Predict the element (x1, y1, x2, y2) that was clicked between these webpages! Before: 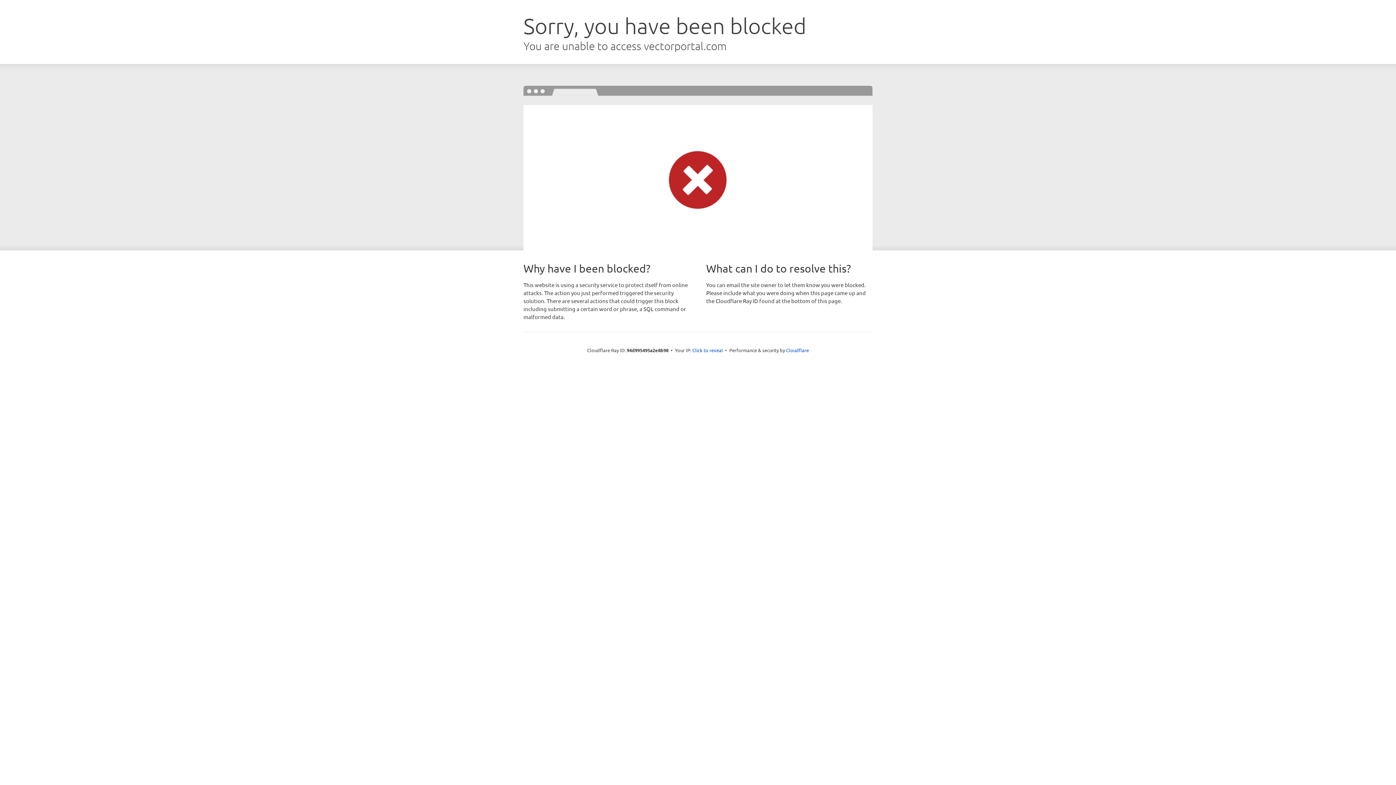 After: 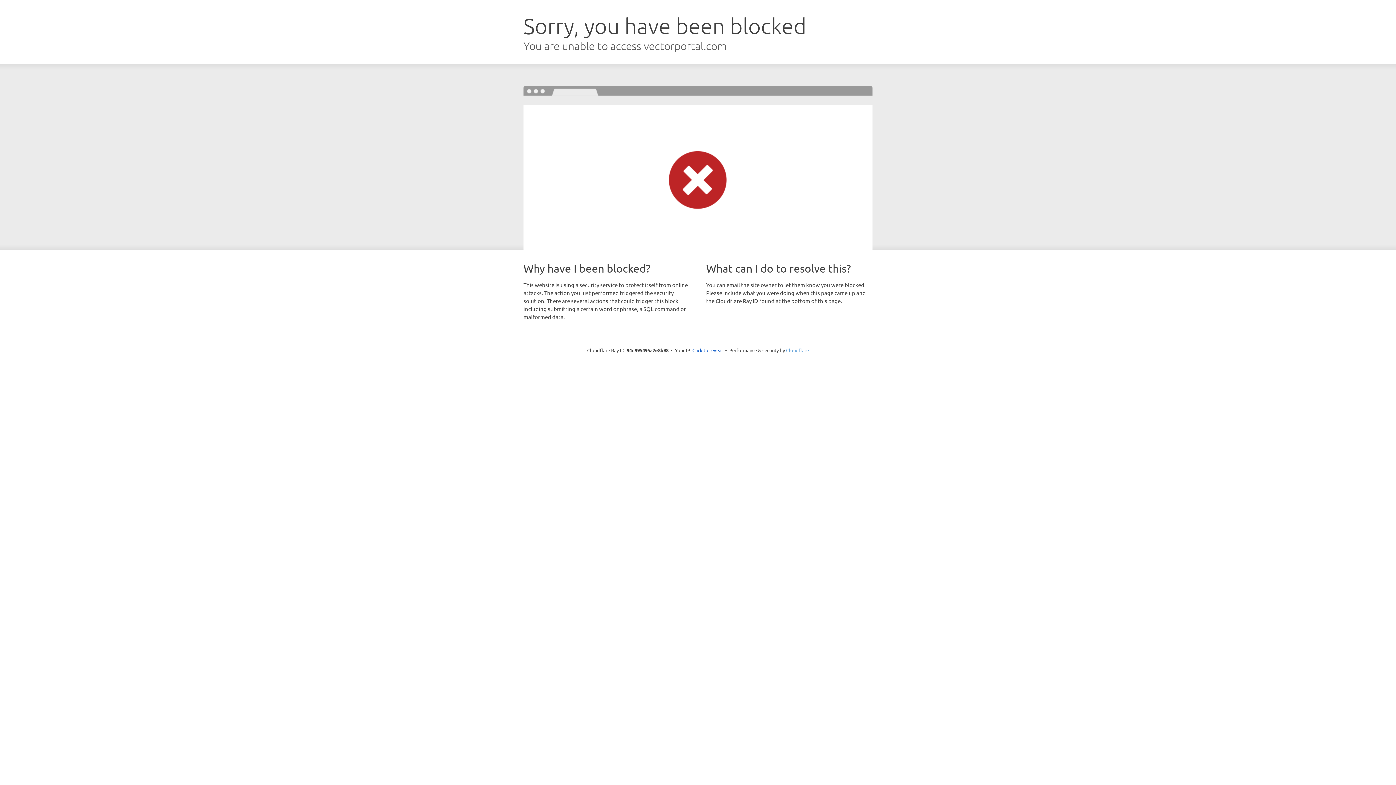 Action: label: Cloudflare bbox: (786, 347, 809, 353)